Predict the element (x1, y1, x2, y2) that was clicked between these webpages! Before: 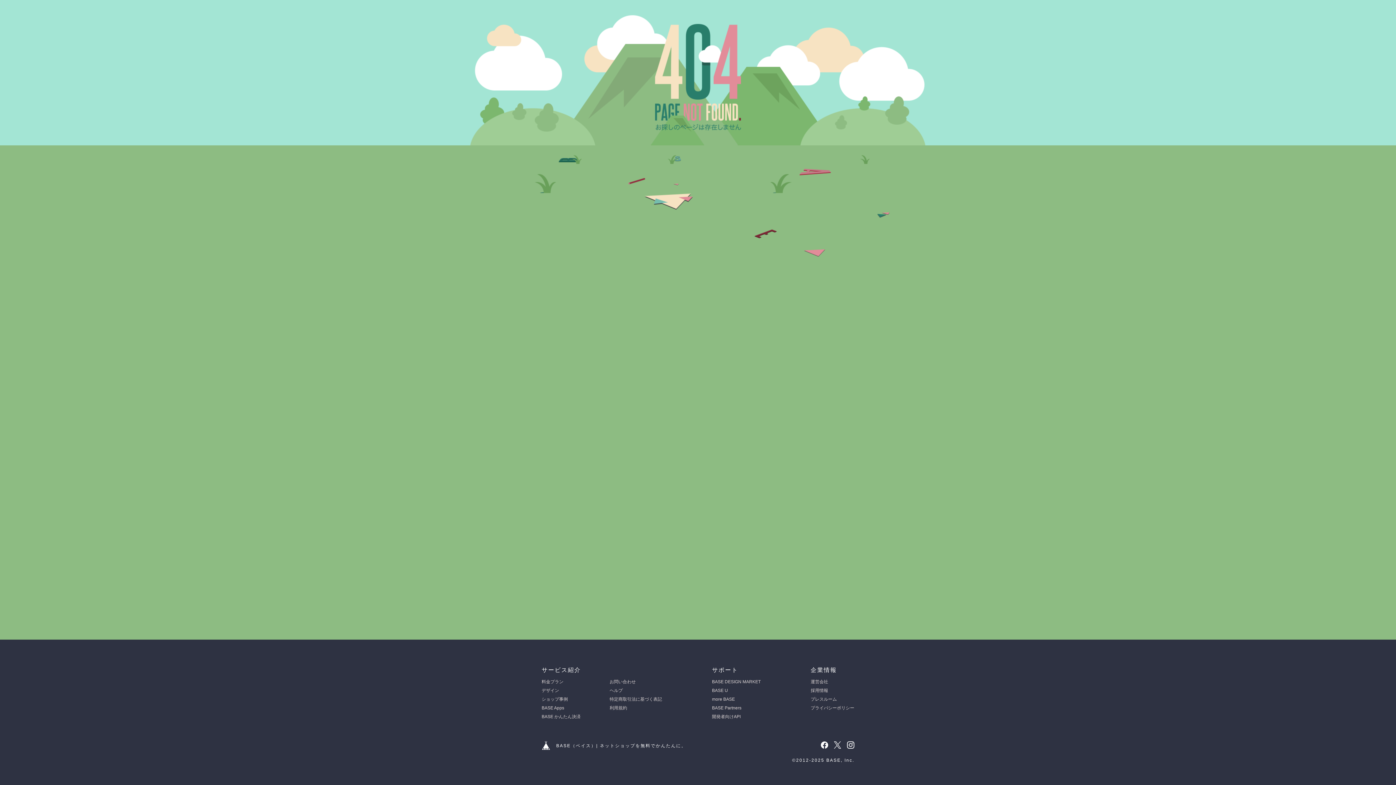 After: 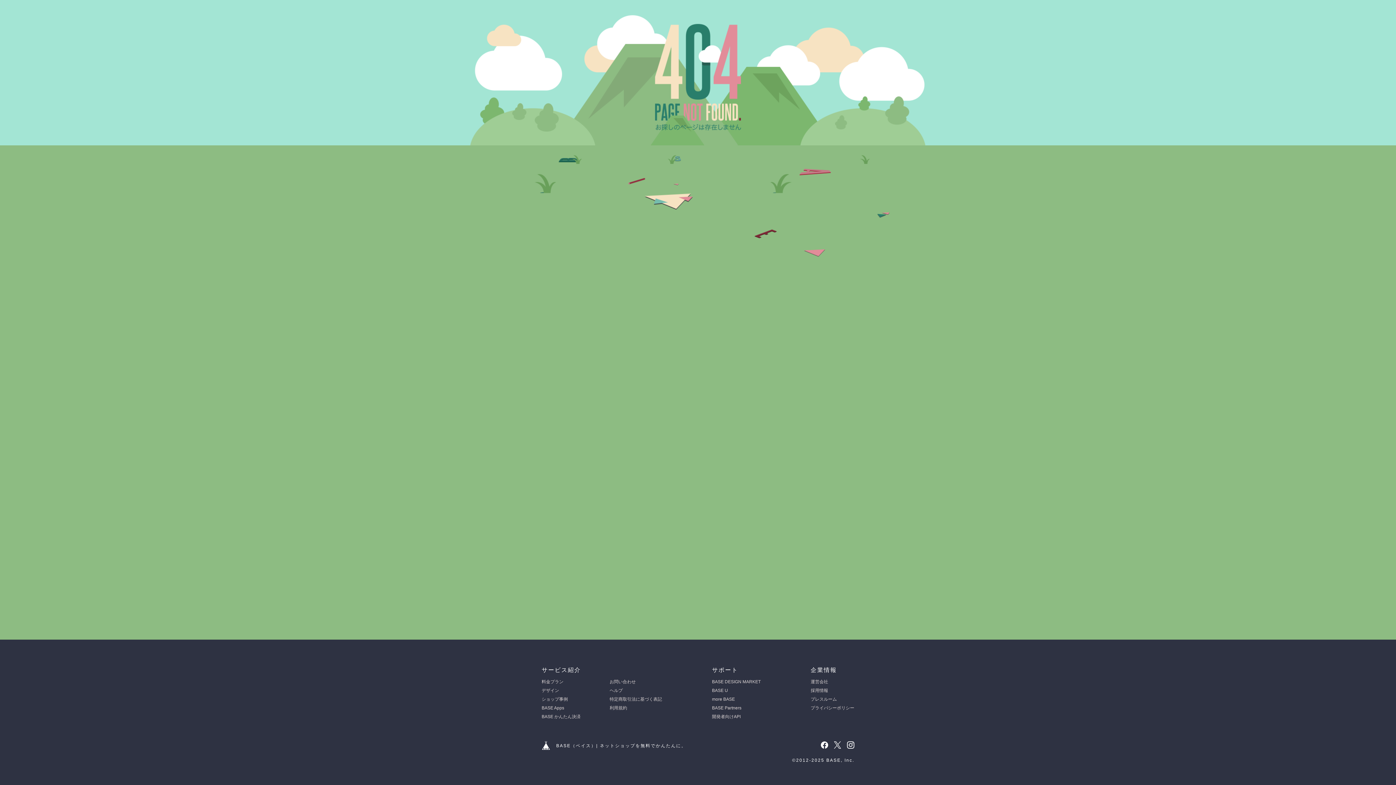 Action: bbox: (609, 697, 662, 702) label: 特定商取引法に基づく表記